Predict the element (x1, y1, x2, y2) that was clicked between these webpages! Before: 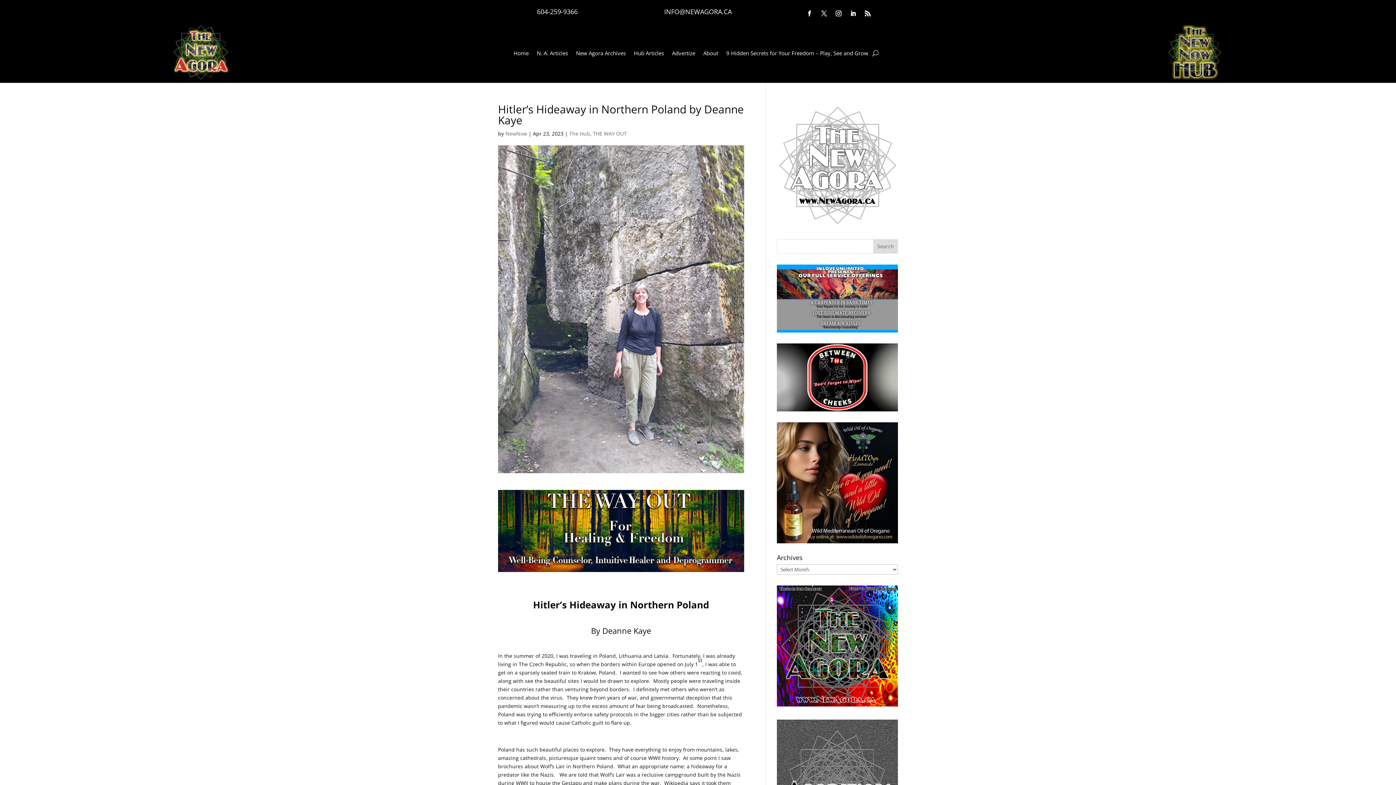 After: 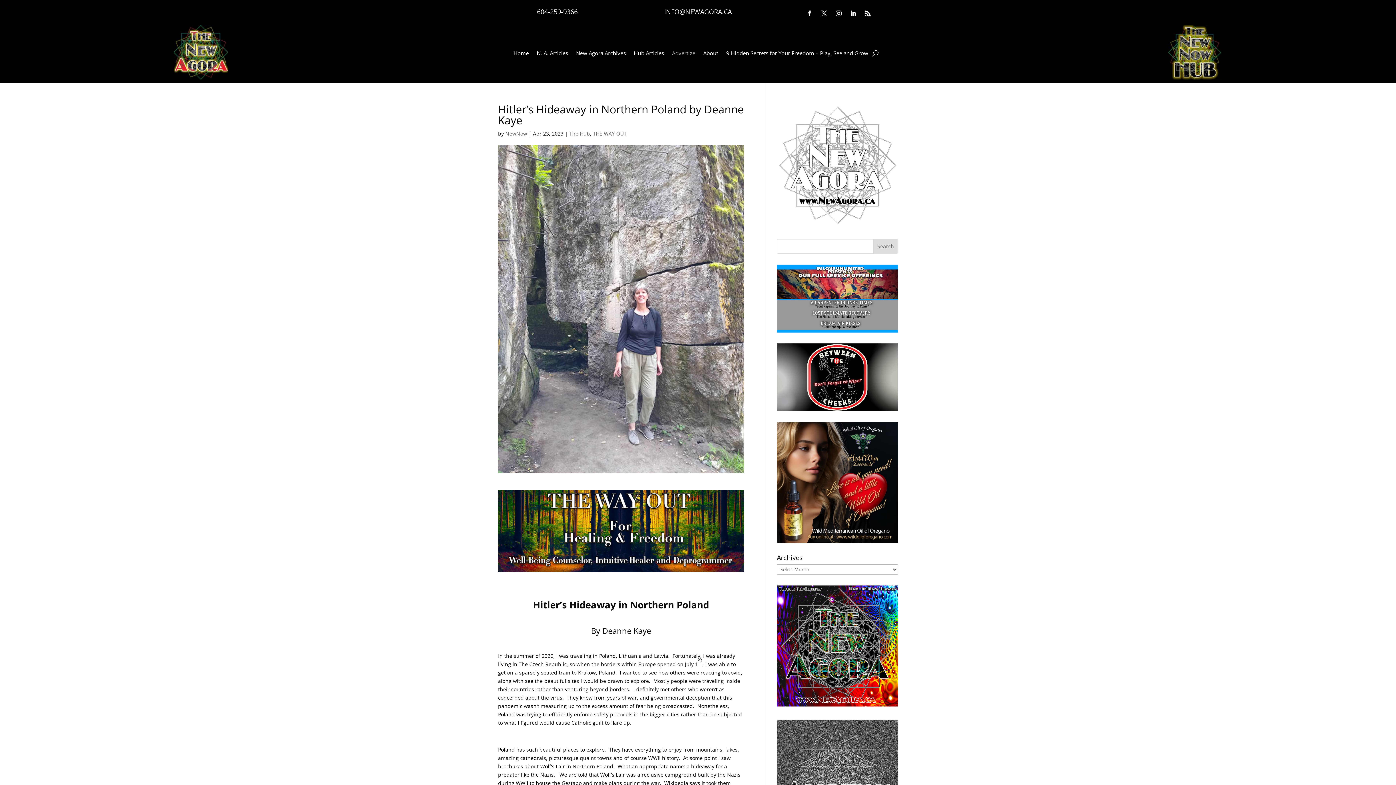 Action: bbox: (672, 50, 695, 58) label: Advertize